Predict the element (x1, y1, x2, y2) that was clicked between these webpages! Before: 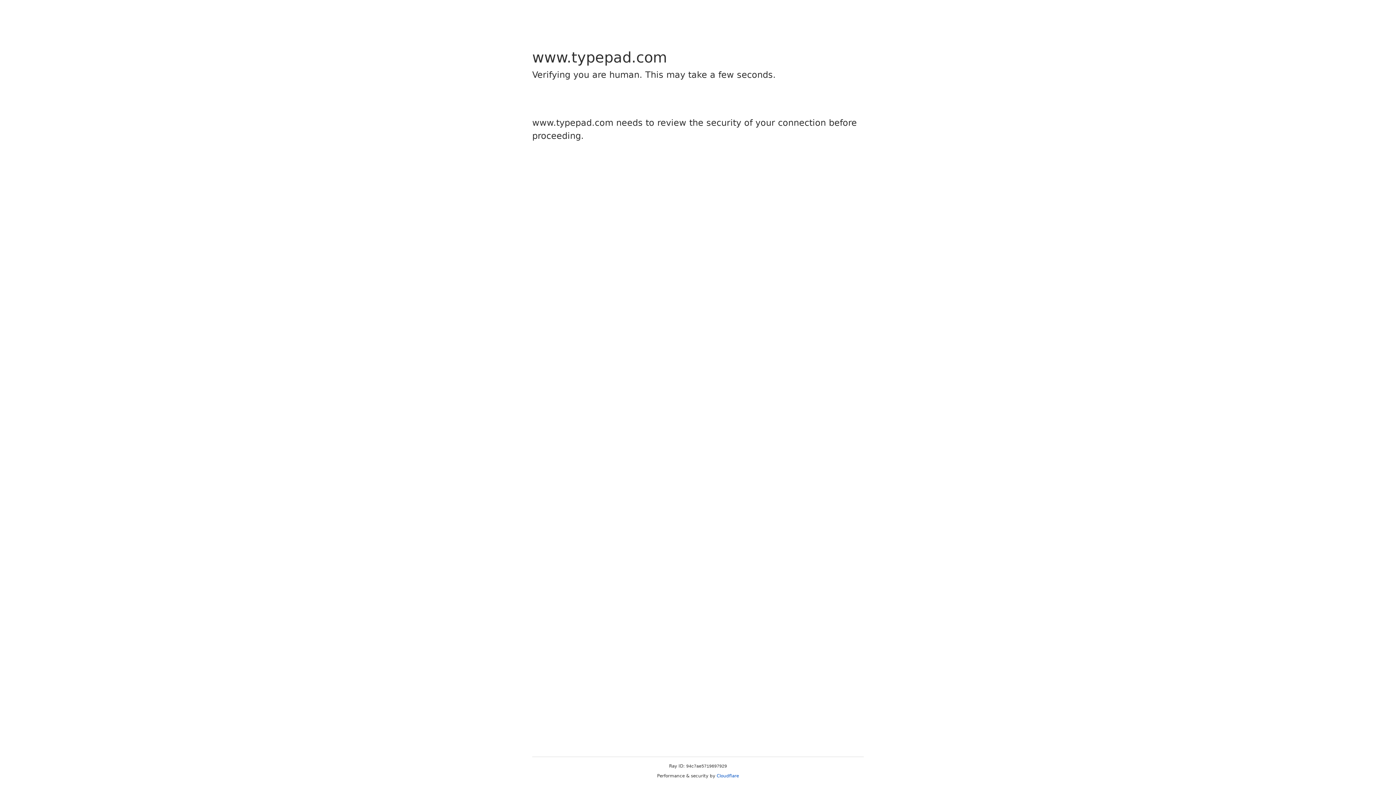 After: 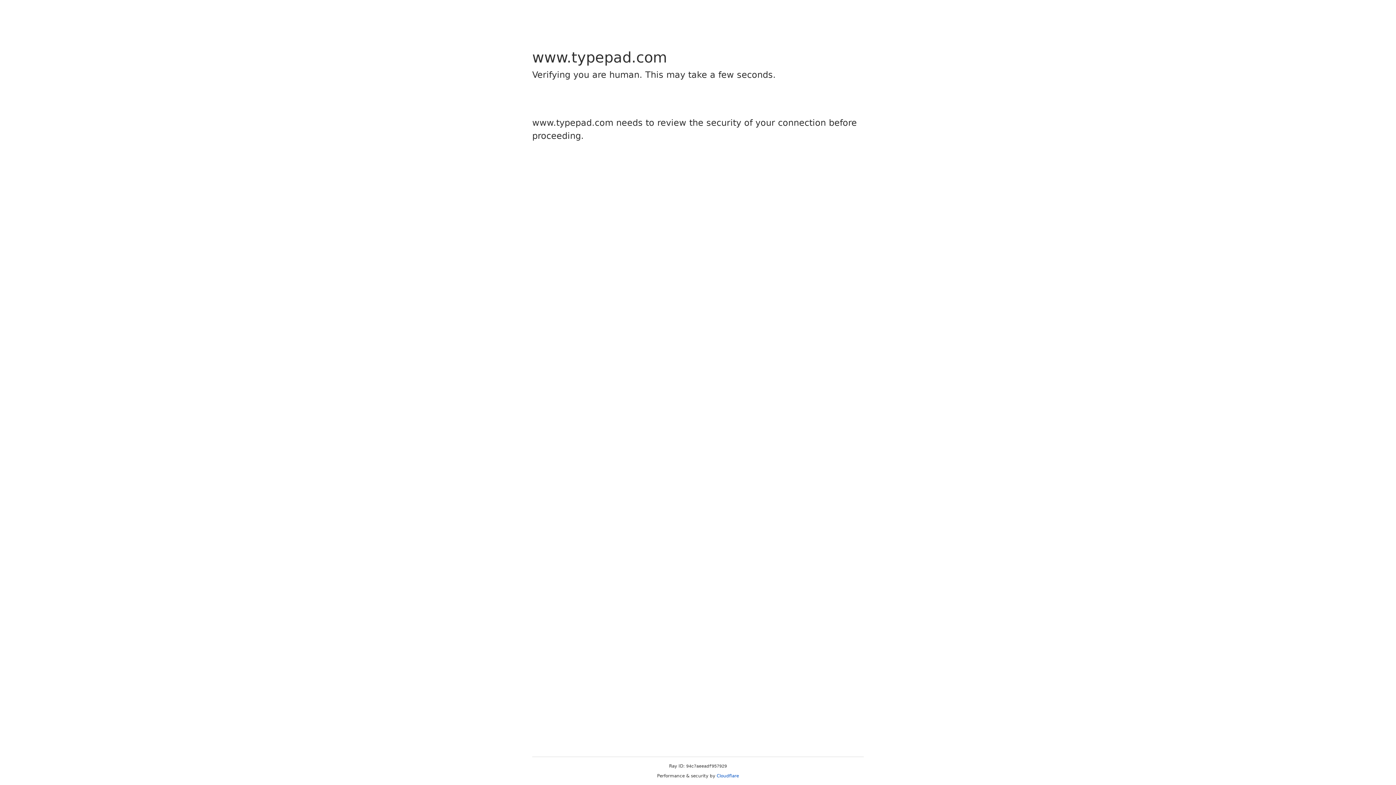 Action: label: Cloudflare bbox: (716, 773, 739, 778)